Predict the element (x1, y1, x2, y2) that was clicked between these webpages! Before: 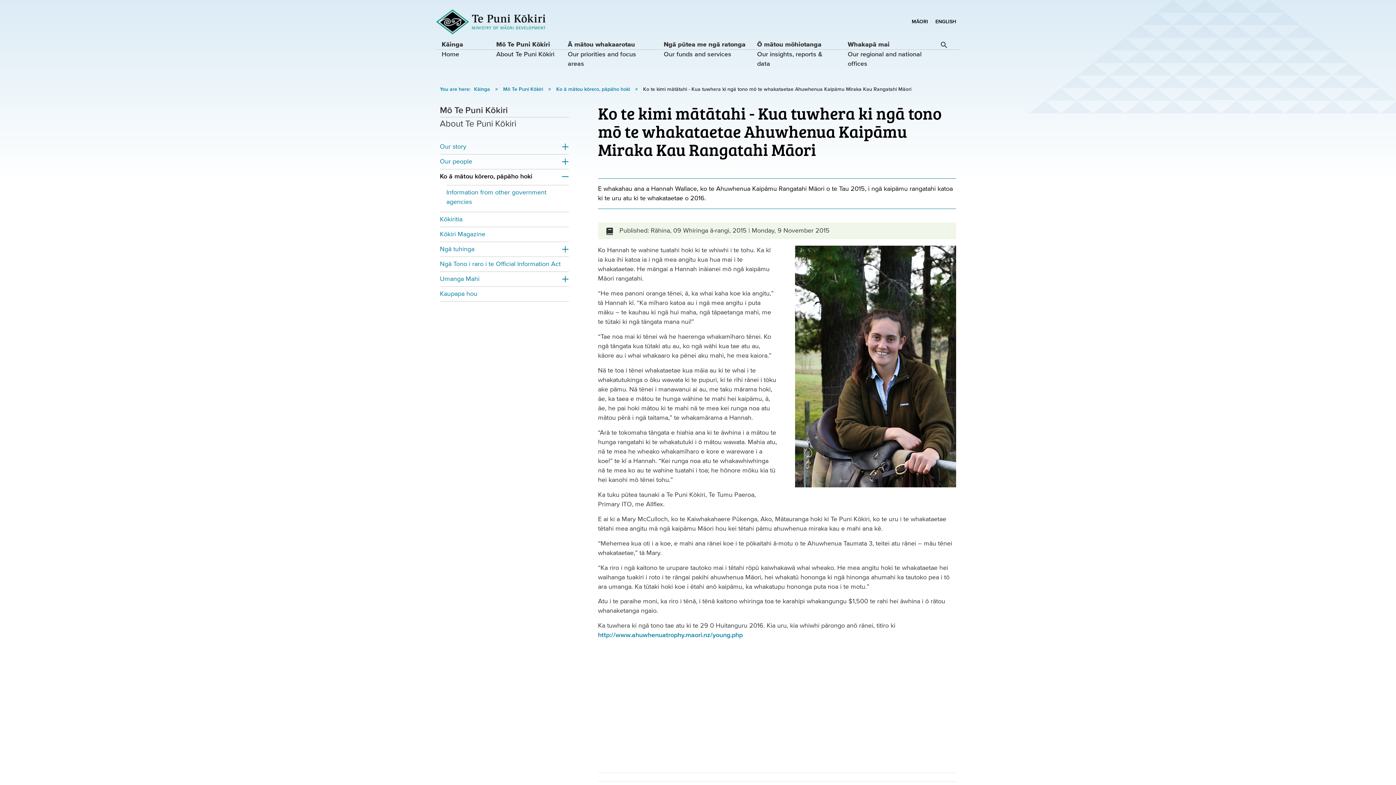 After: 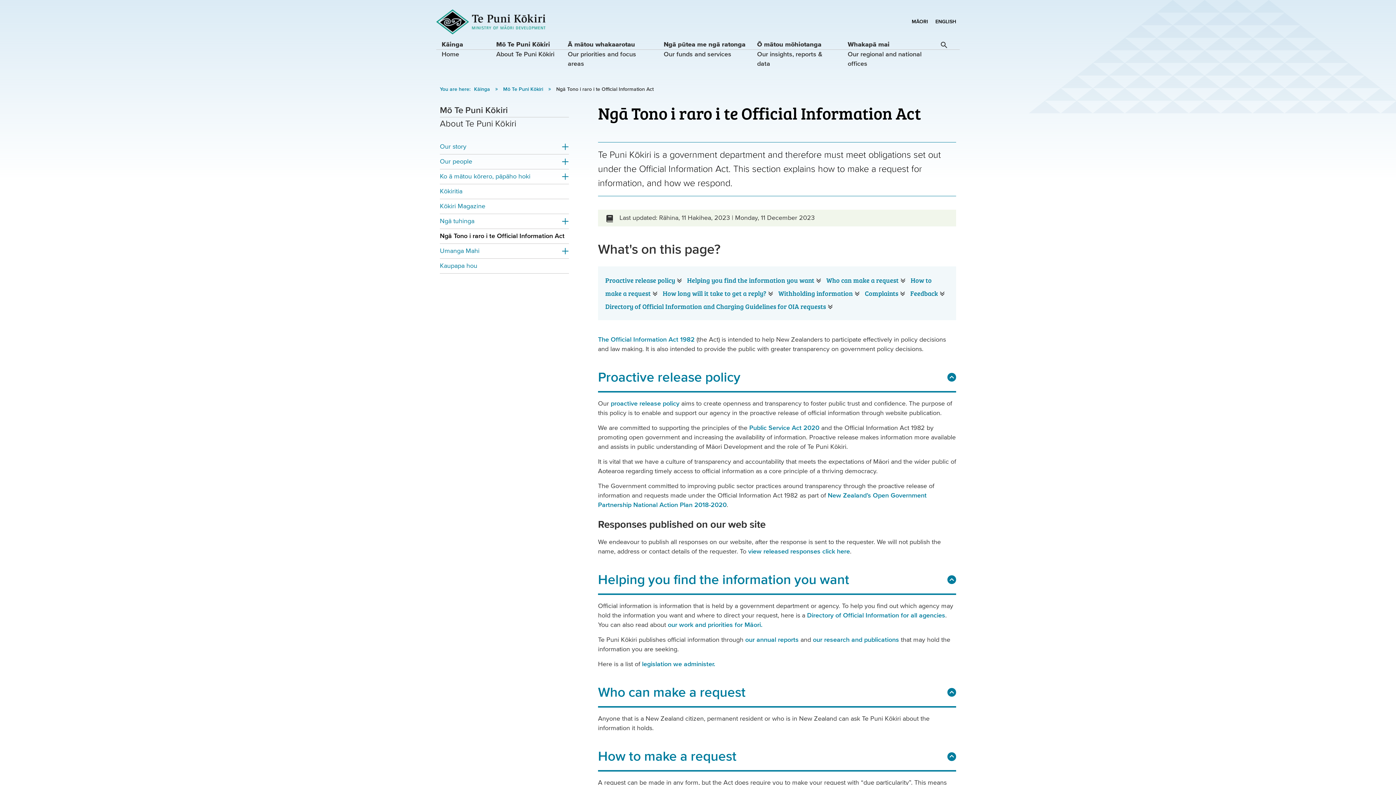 Action: bbox: (440, 259, 569, 269) label: Ngā Tono i raro i te Official Information Act